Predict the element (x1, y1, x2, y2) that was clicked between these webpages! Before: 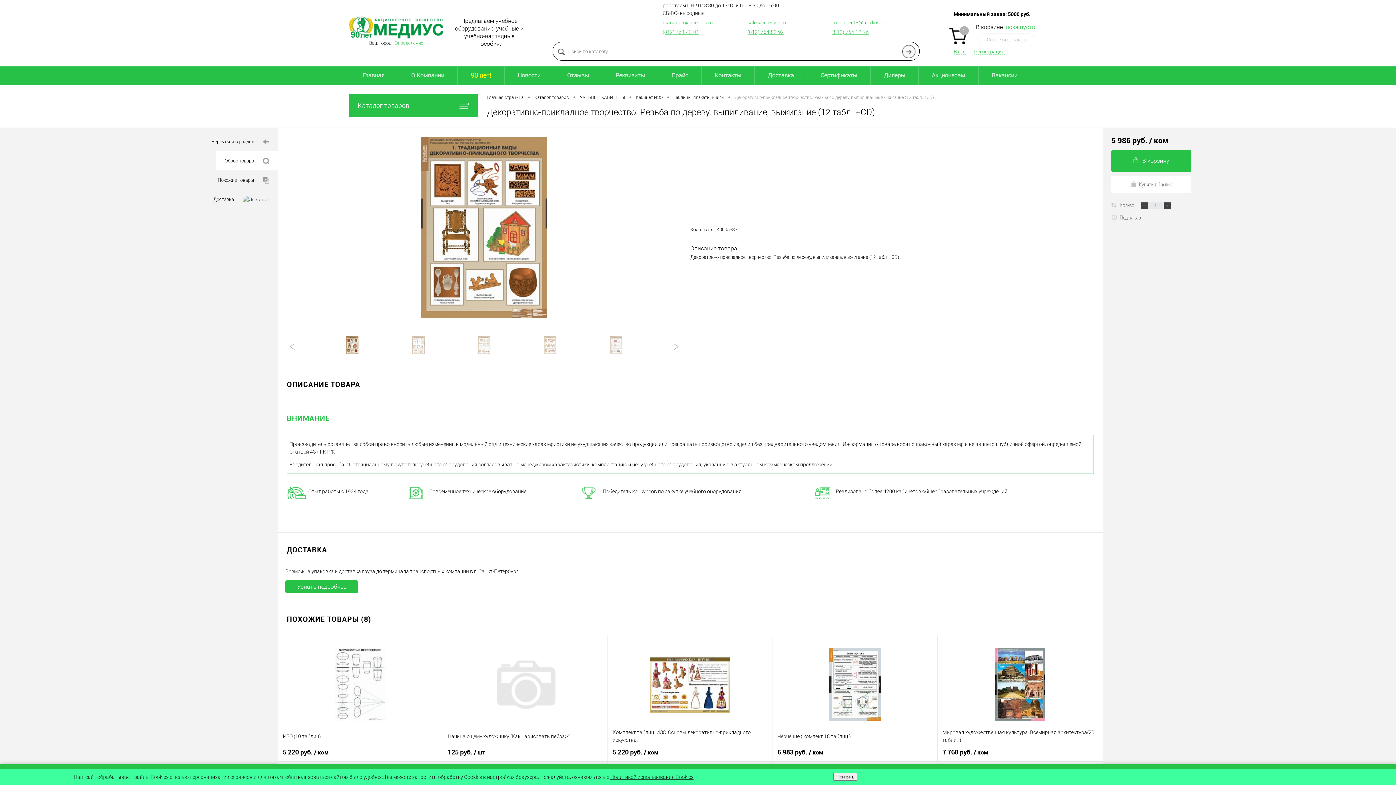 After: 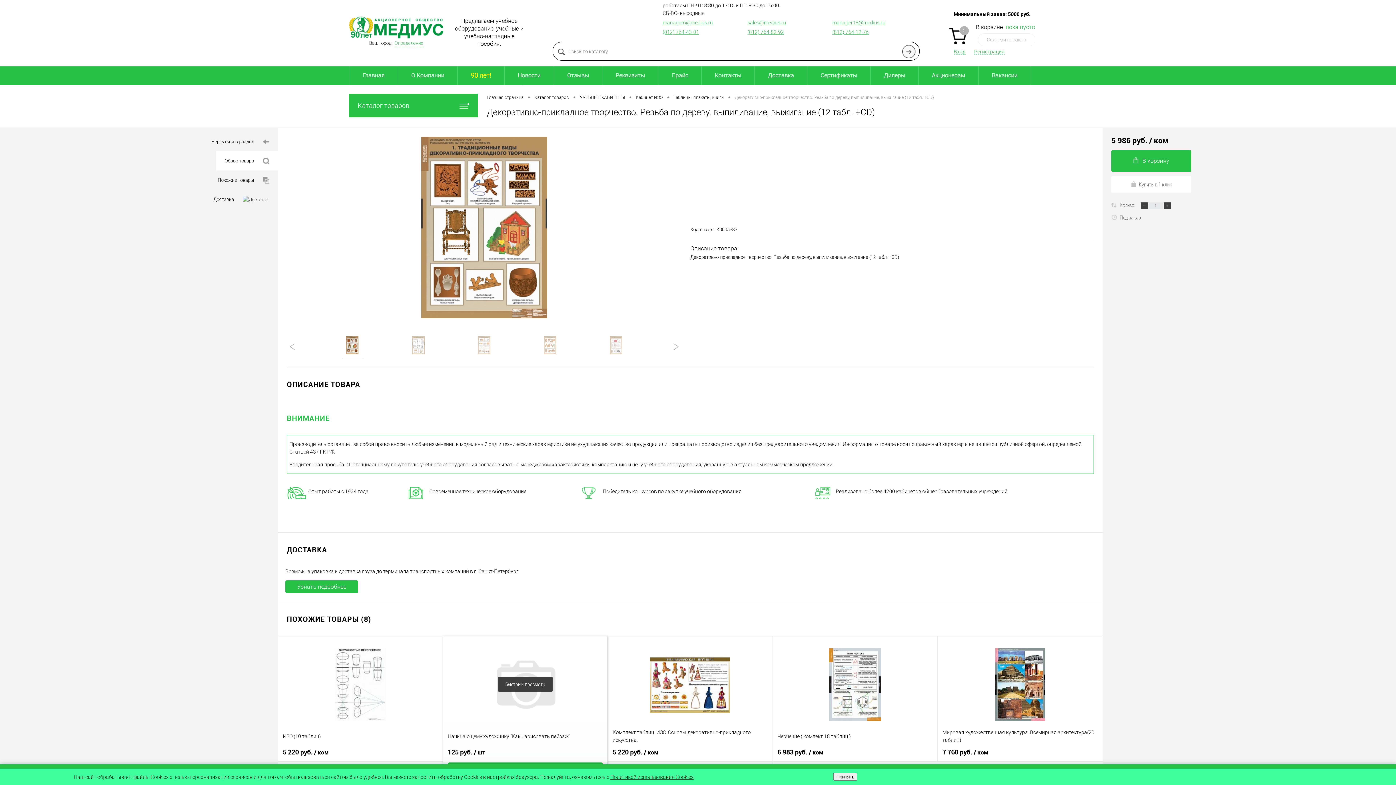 Action: bbox: (447, 748, 602, 757) label: 125 руб. / шт